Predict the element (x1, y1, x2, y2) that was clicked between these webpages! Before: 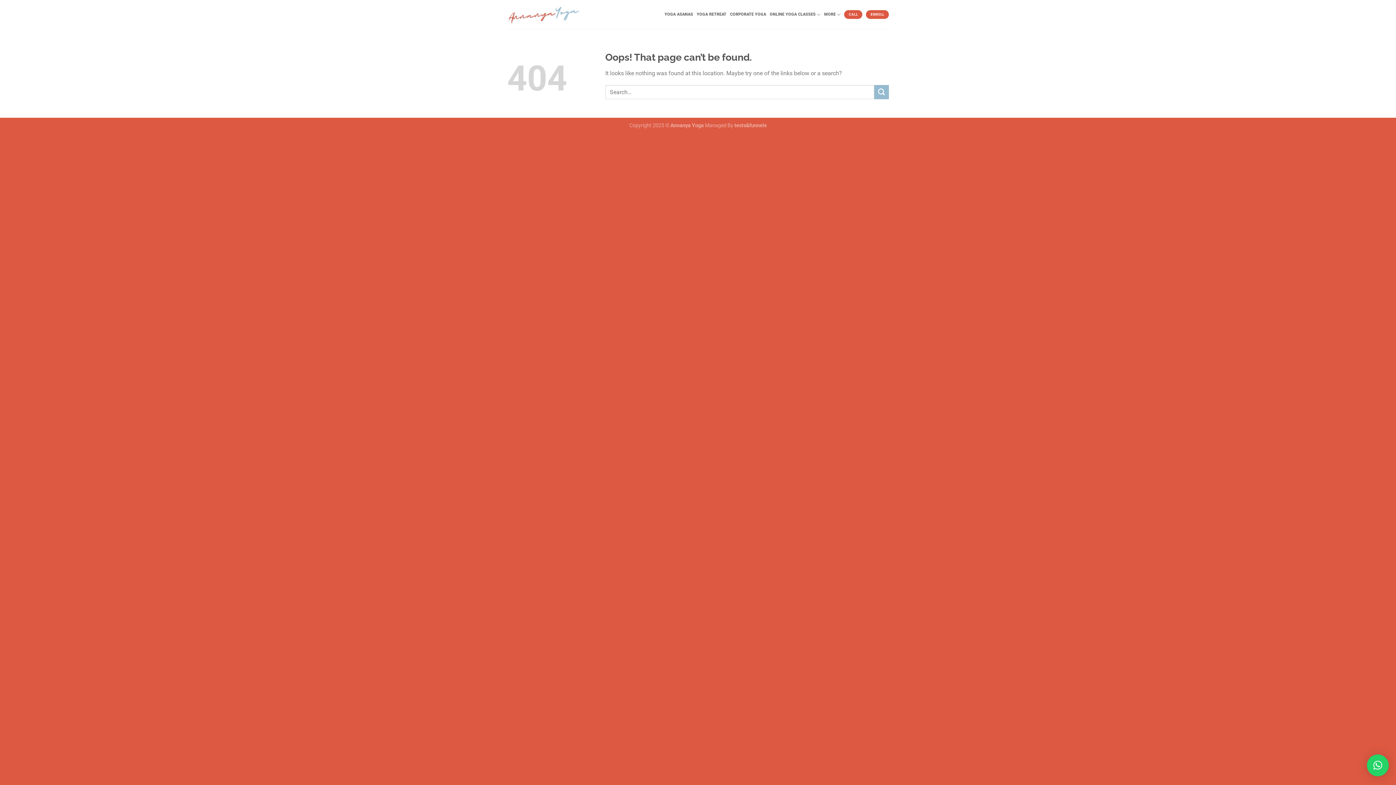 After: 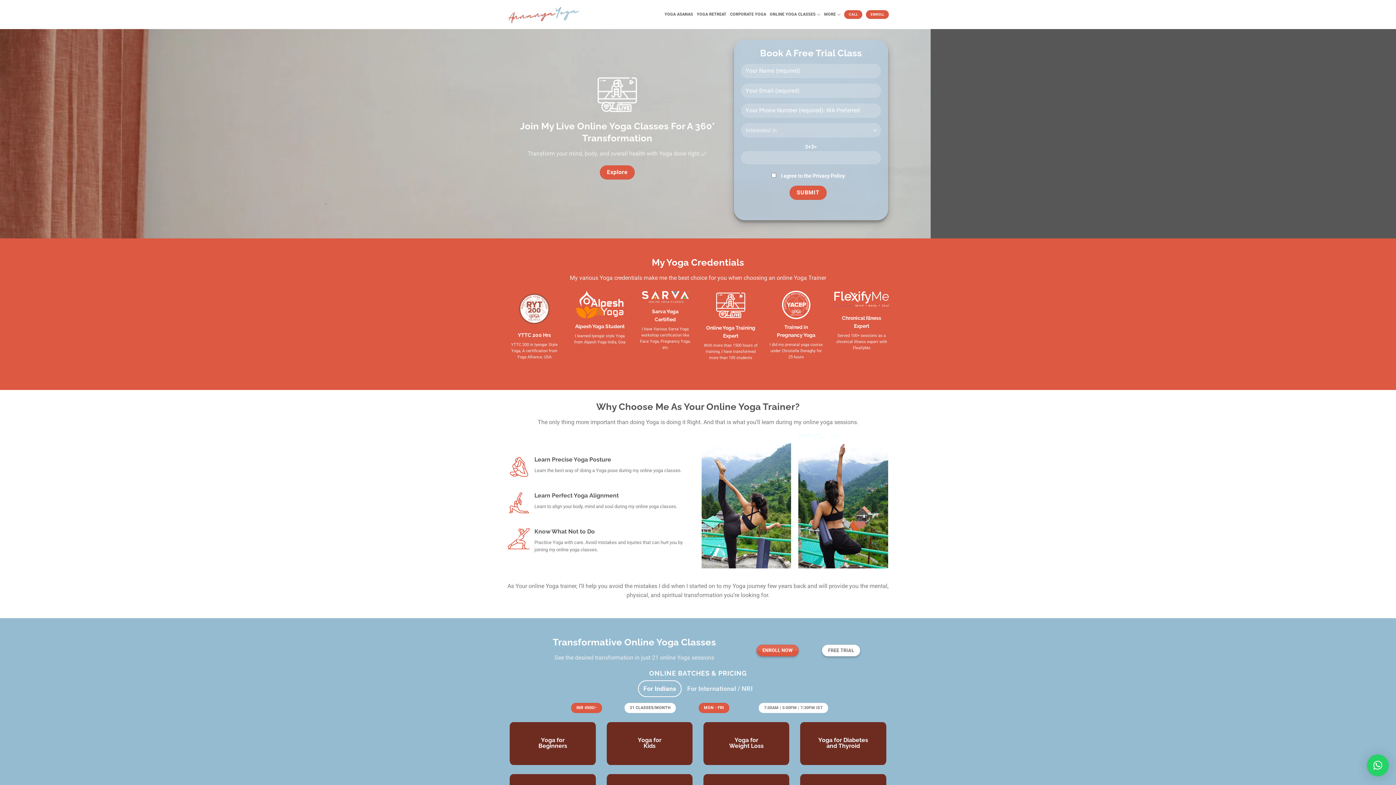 Action: label: CORPORATE YOGA bbox: (730, 8, 766, 21)